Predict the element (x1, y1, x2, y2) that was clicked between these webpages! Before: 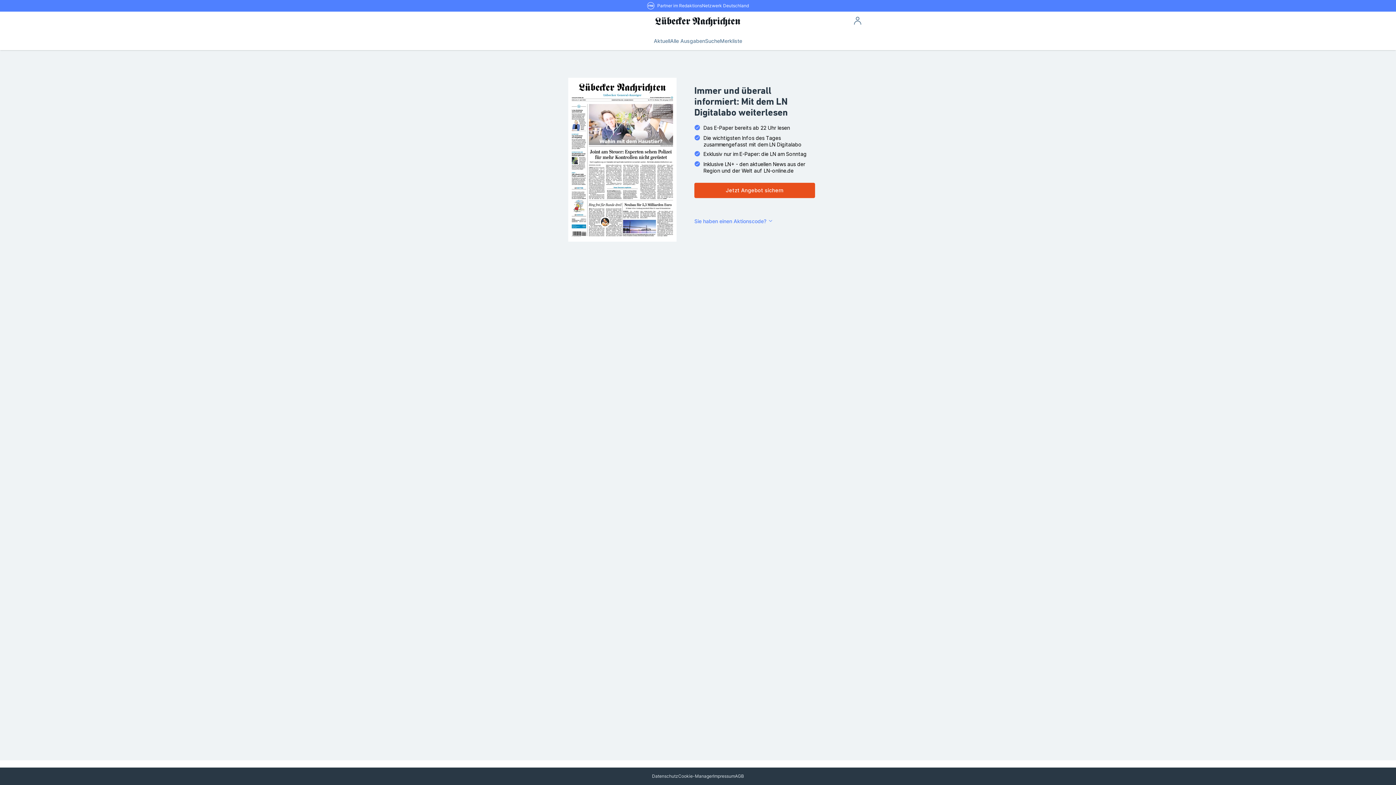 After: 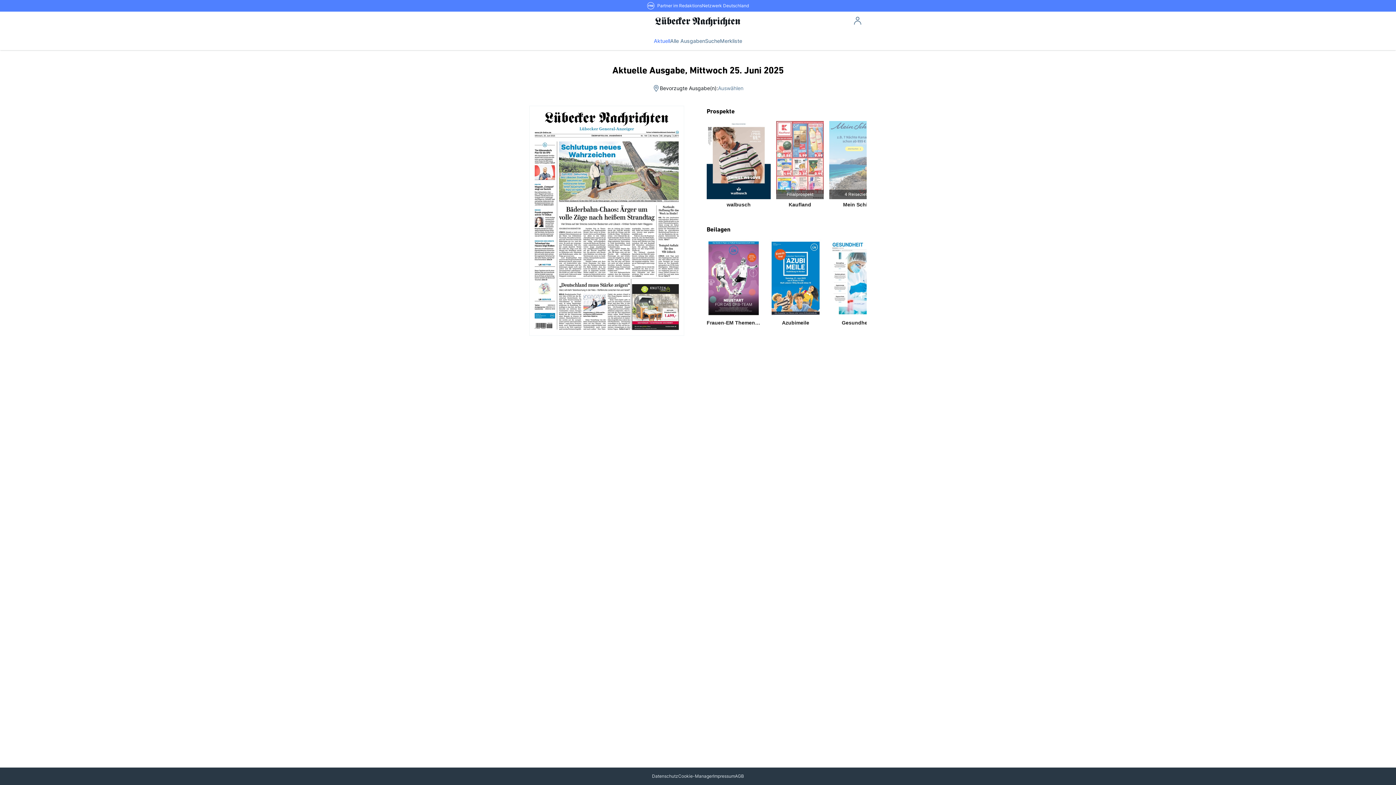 Action: label: Aktuell bbox: (654, 32, 670, 50)